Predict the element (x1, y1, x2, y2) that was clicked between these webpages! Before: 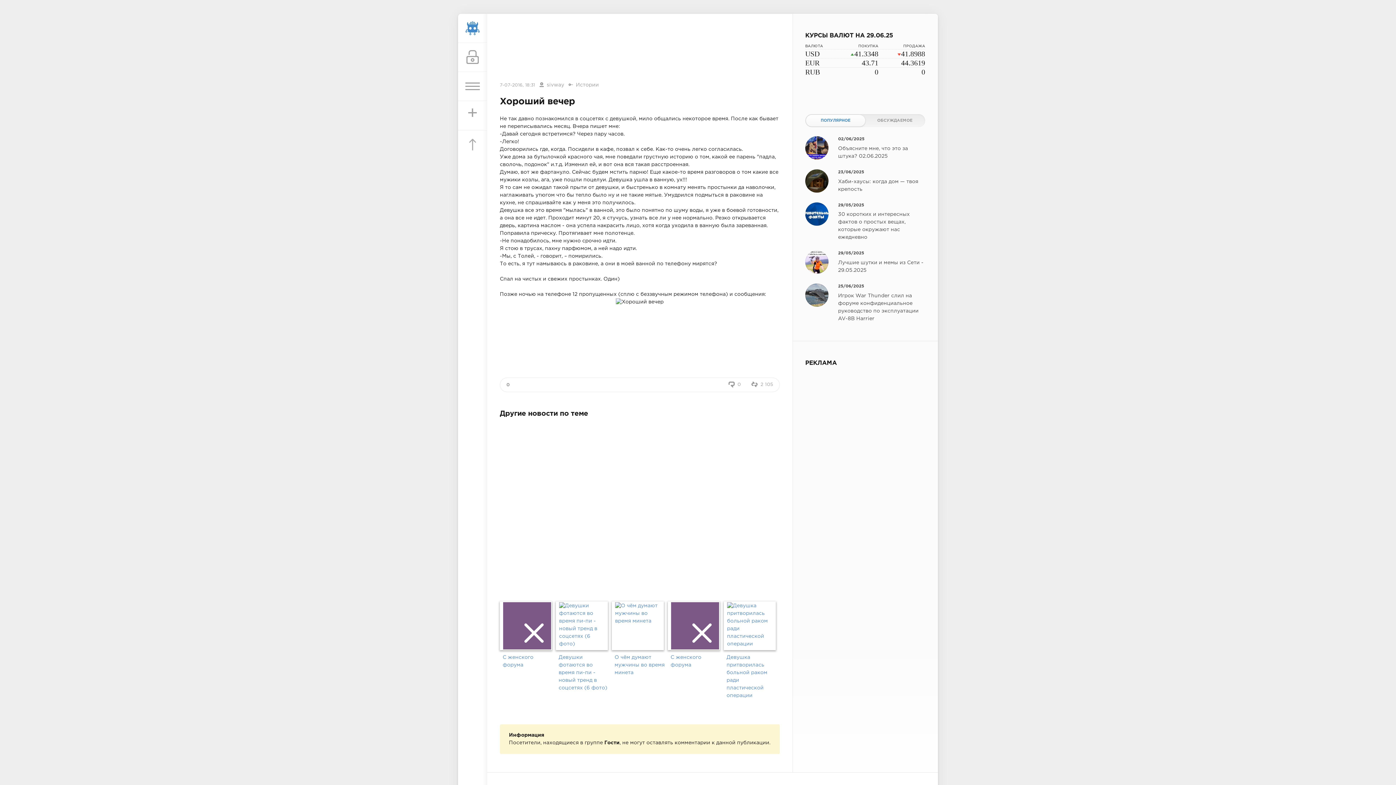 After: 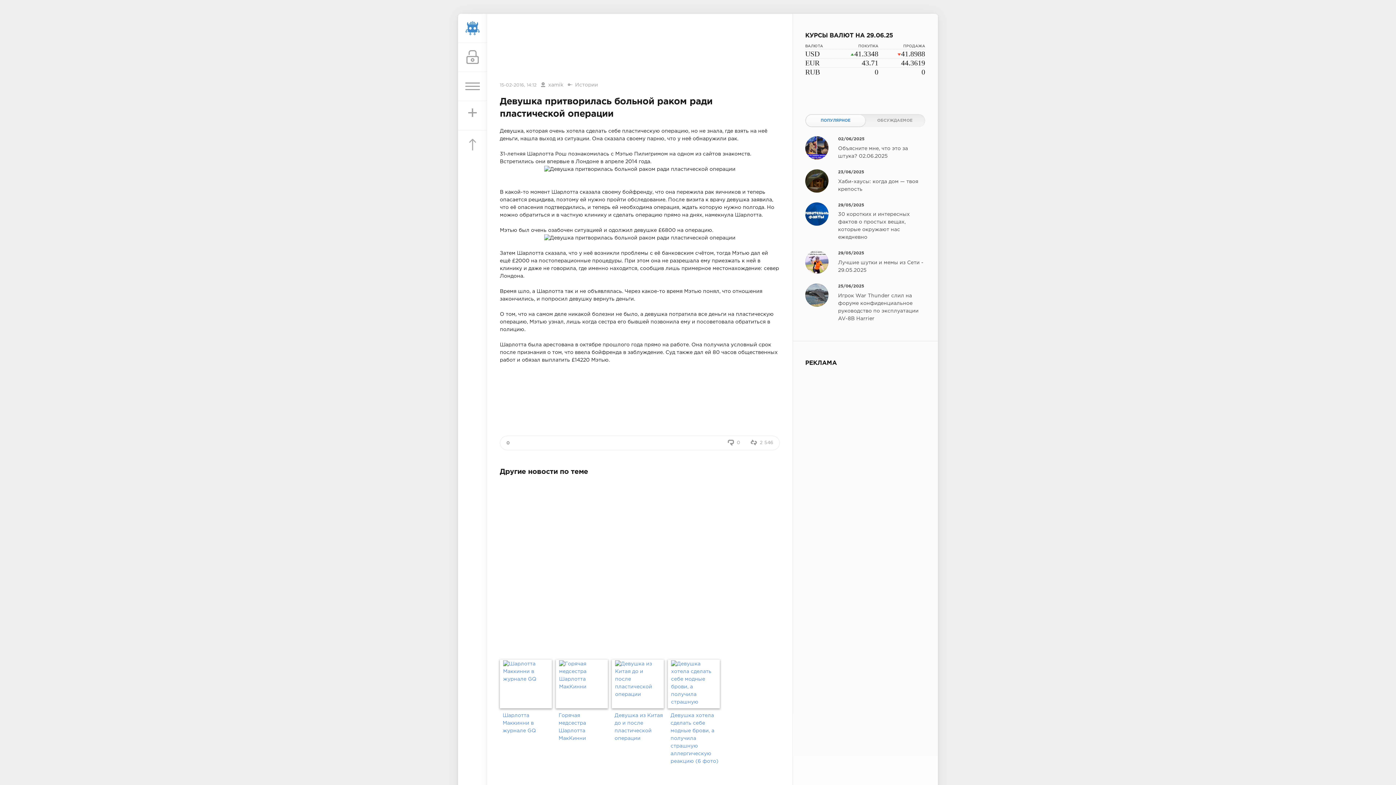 Action: bbox: (727, 602, 772, 648)